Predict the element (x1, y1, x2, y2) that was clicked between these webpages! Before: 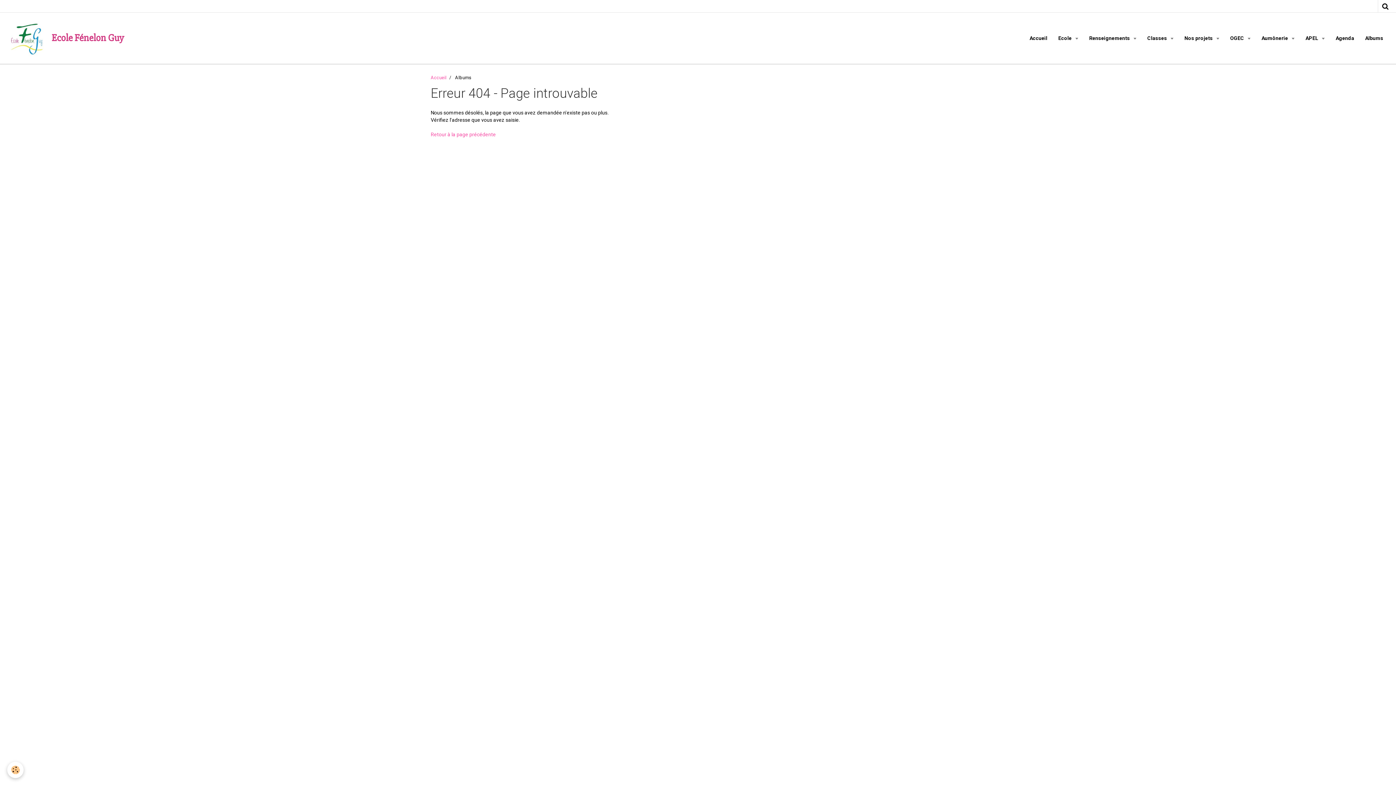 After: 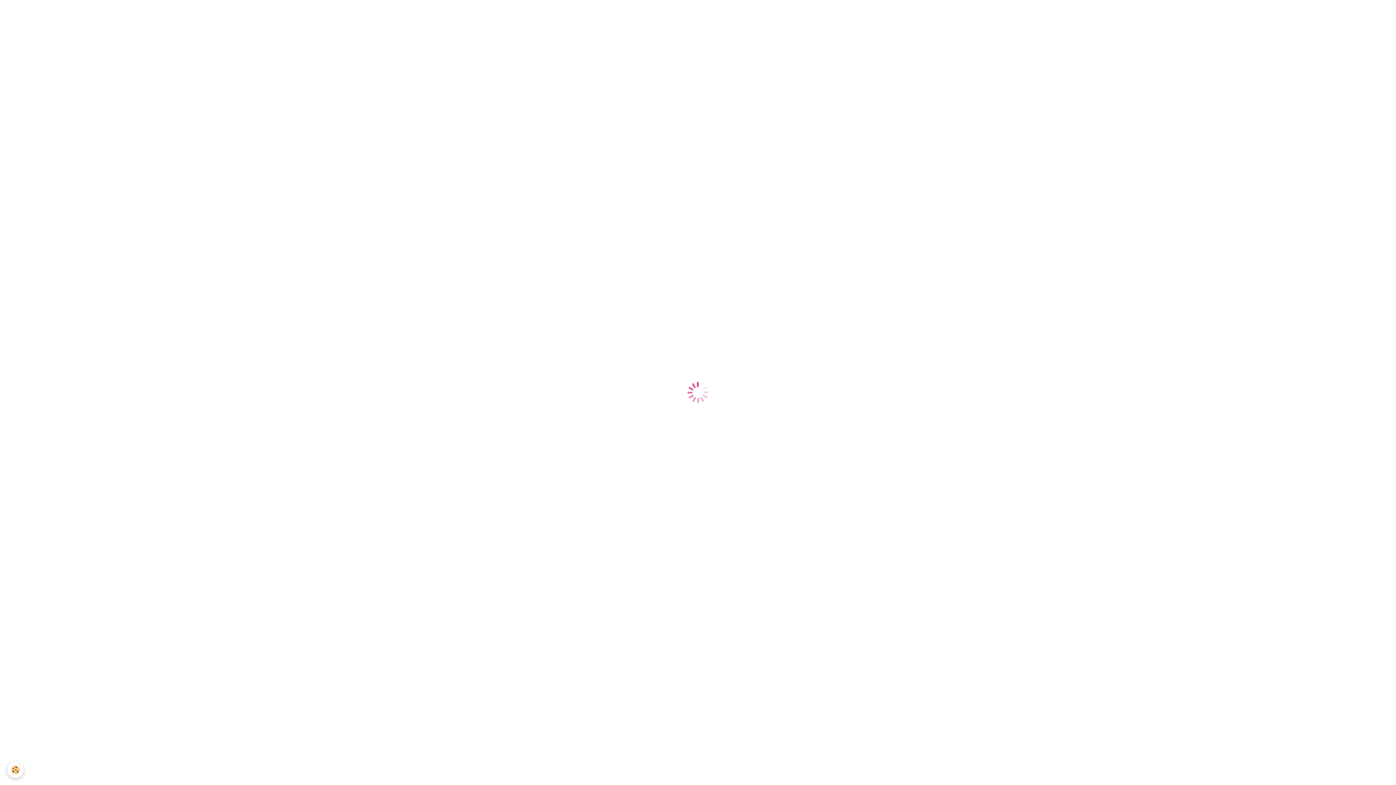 Action: label: Accueil bbox: (1024, 29, 1053, 47)